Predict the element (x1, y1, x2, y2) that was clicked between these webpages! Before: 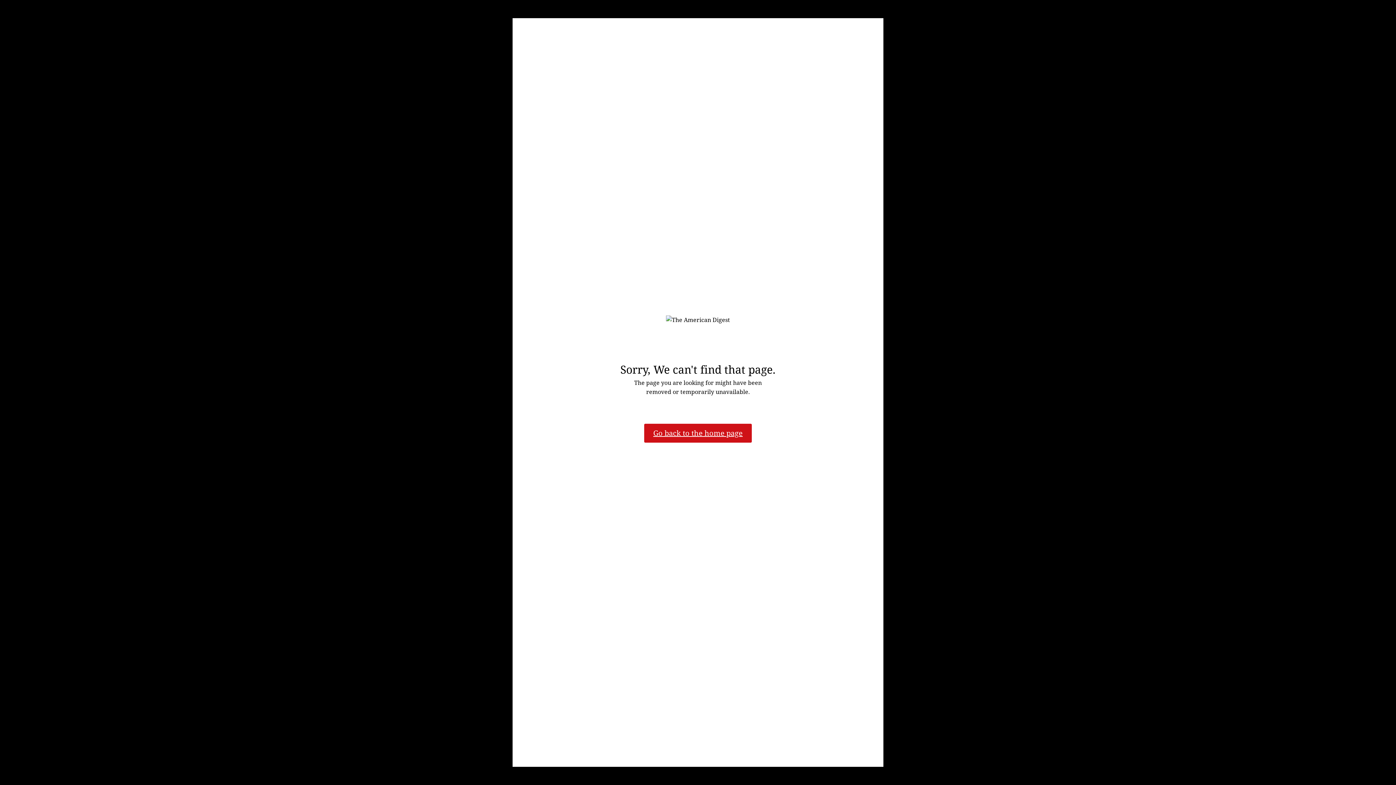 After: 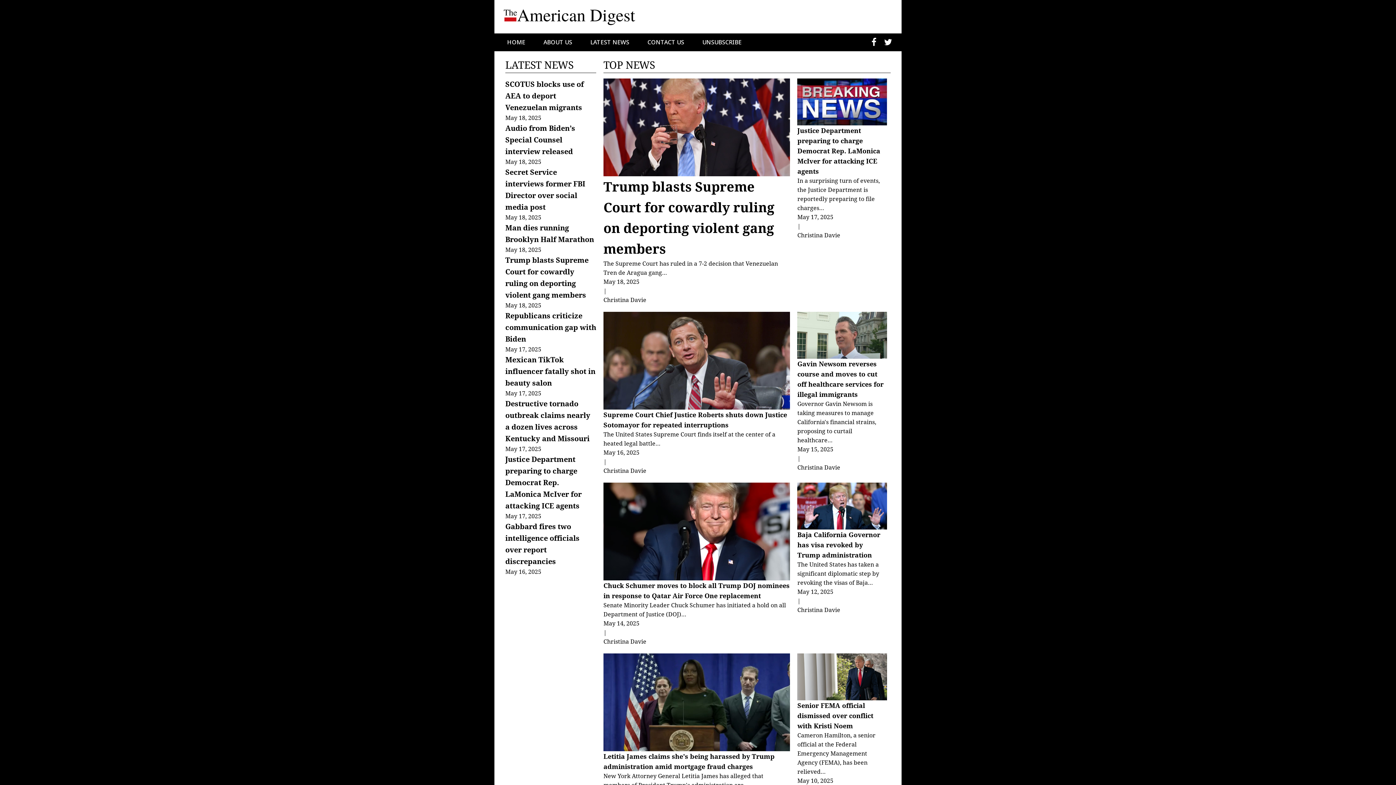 Action: bbox: (644, 423, 752, 442) label: Go back to the home page
